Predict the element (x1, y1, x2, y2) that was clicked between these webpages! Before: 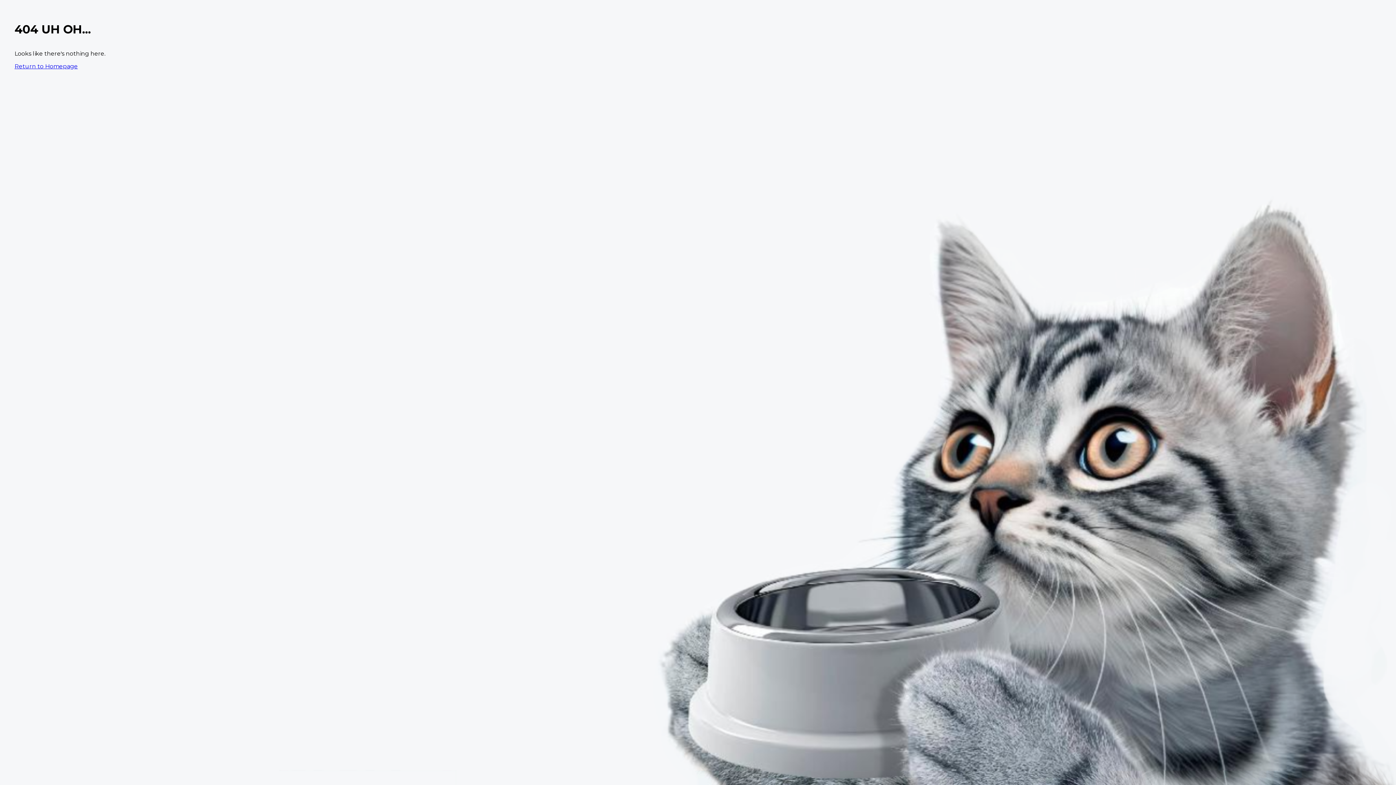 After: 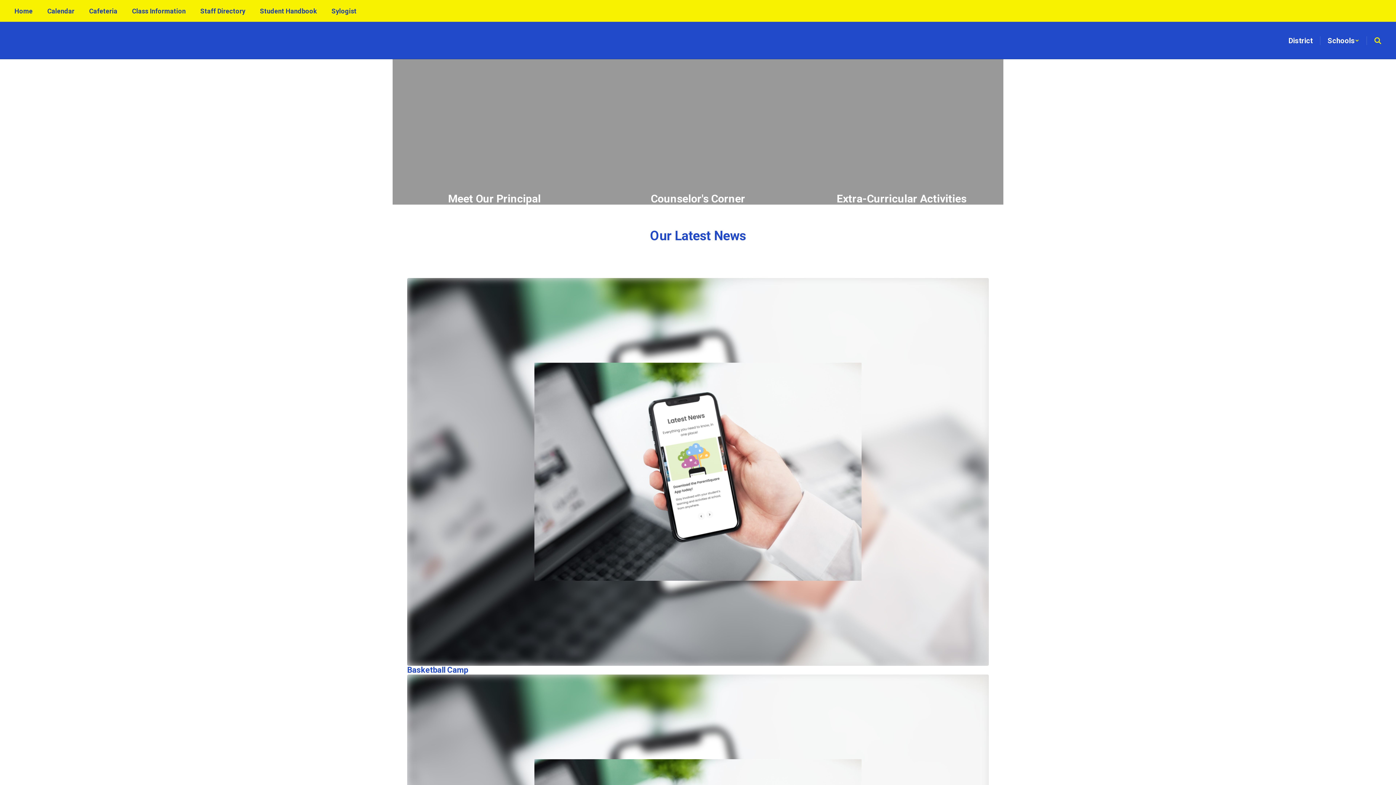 Action: label: Return to Homepage bbox: (14, 62, 77, 69)